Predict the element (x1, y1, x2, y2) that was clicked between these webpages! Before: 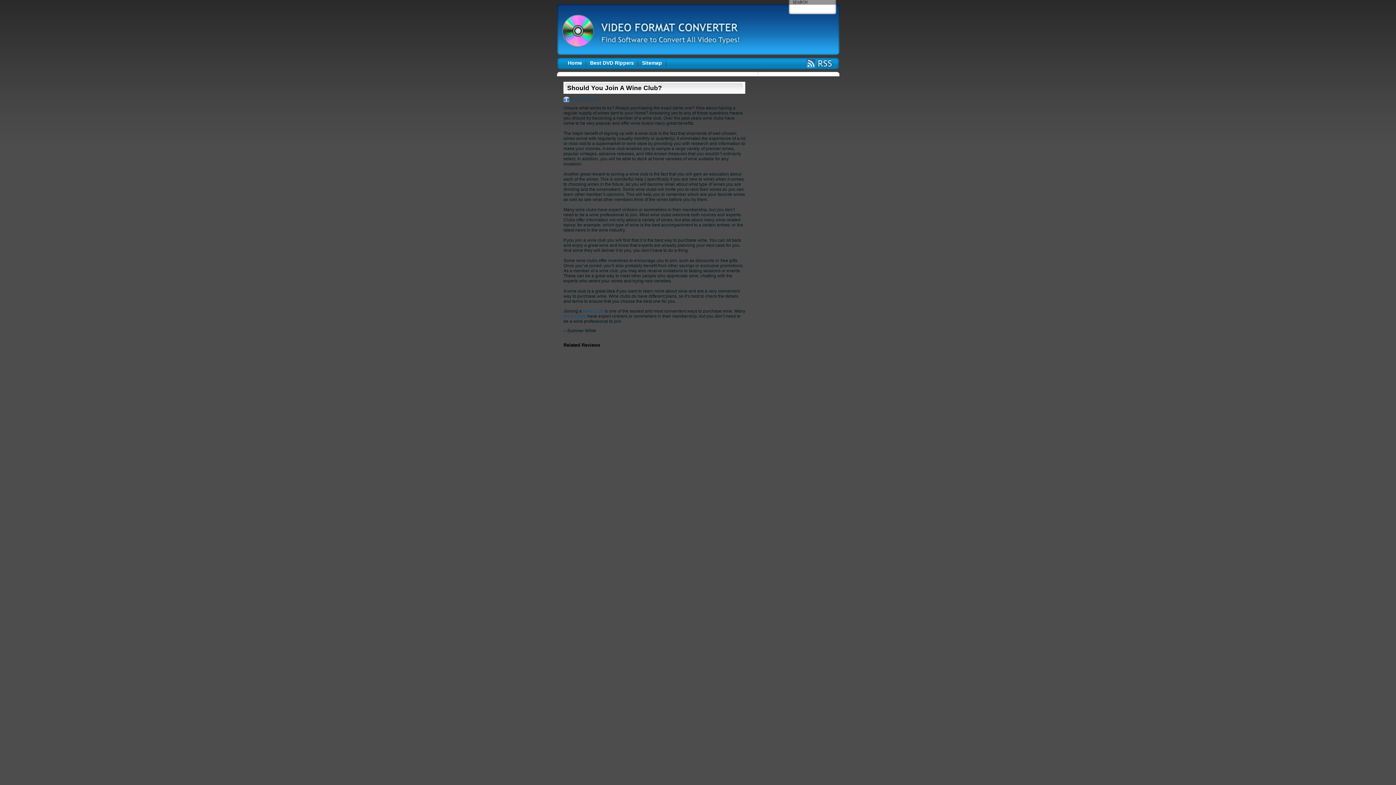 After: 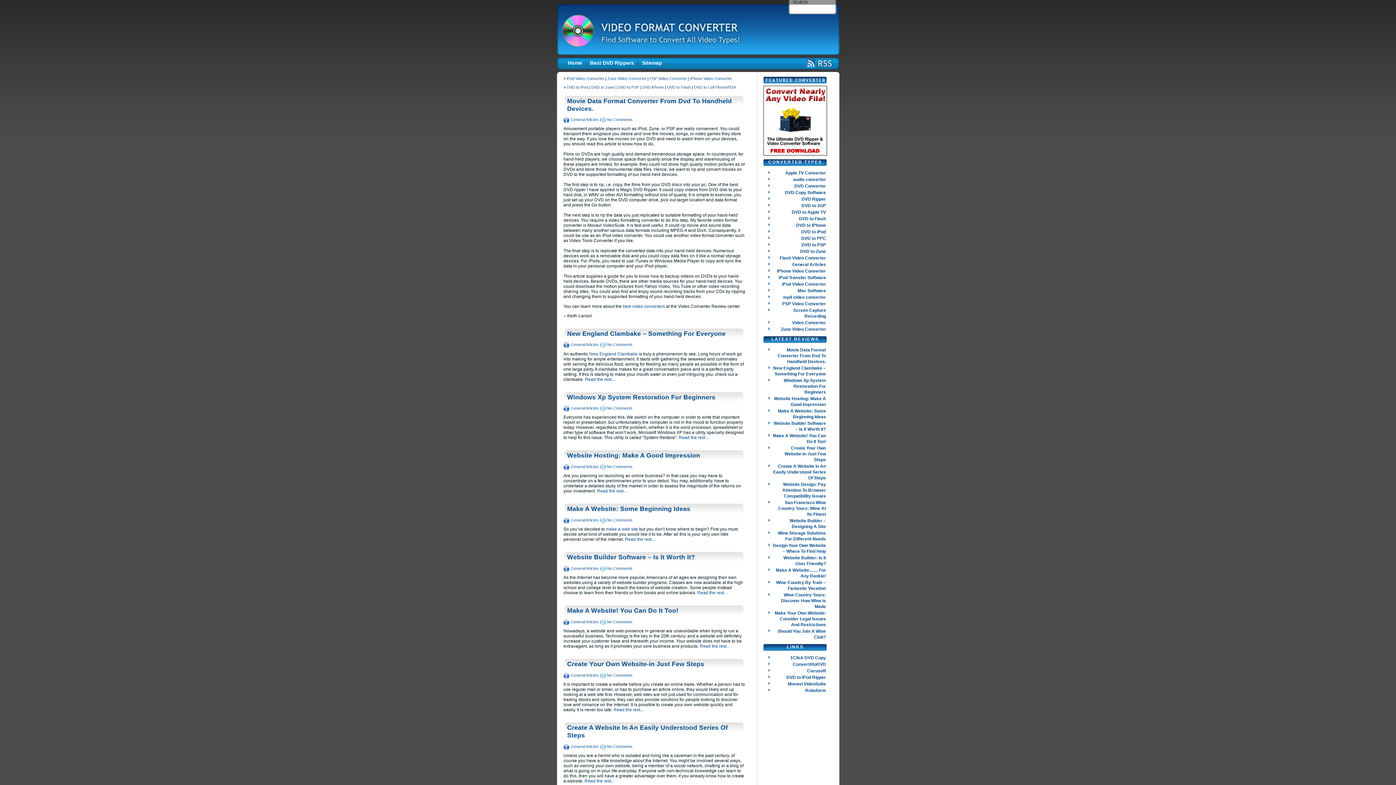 Action: bbox: (564, 60, 586, 66) label: Home